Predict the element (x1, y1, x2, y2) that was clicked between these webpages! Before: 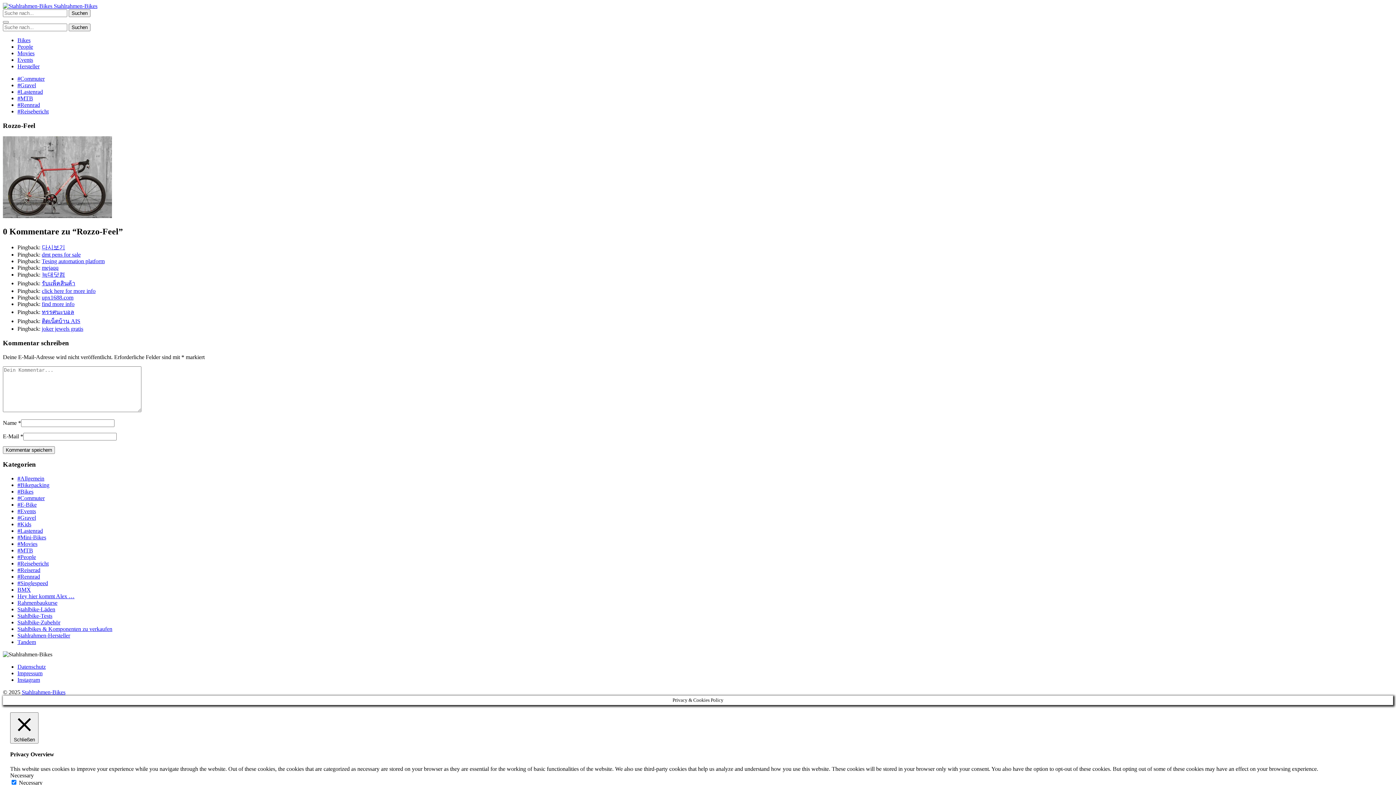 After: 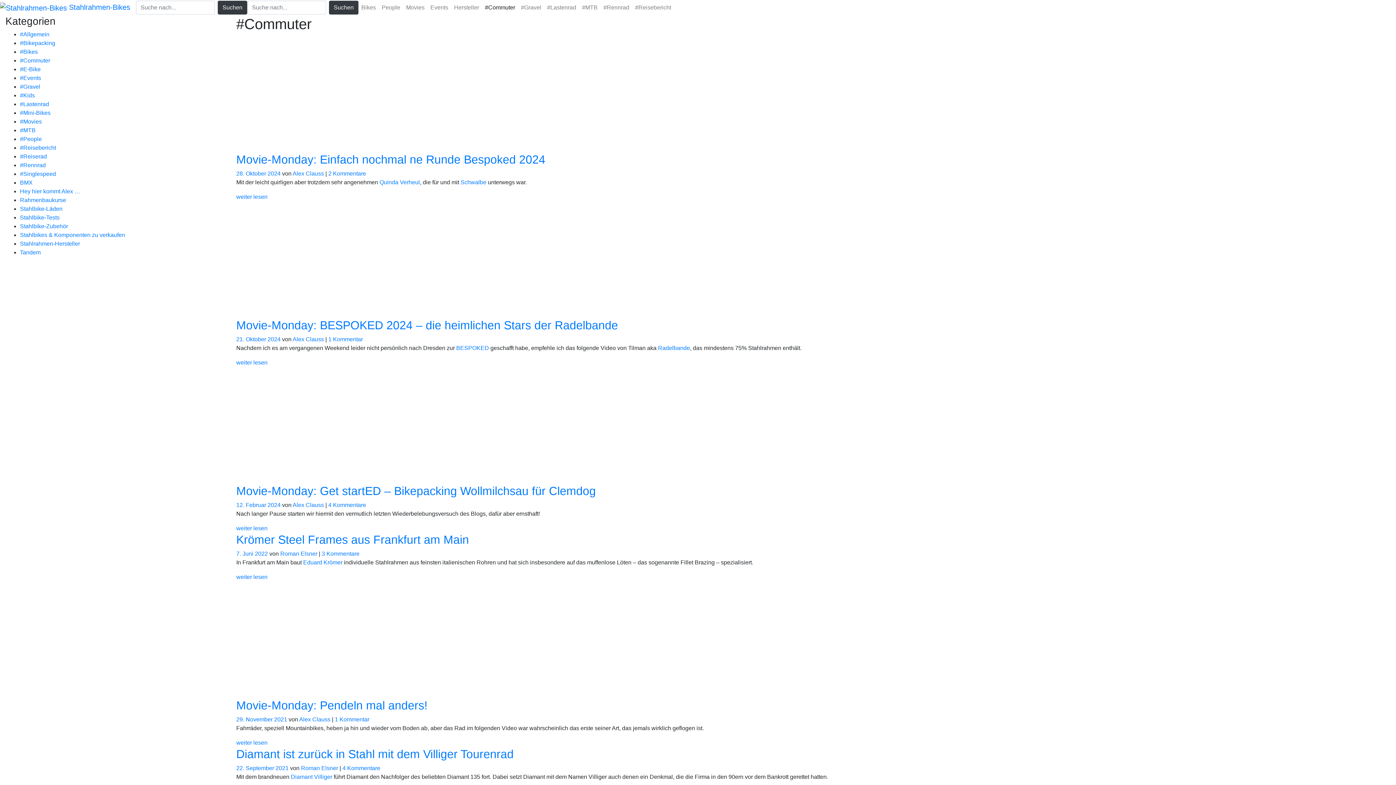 Action: label: #Commuter bbox: (17, 495, 44, 501)